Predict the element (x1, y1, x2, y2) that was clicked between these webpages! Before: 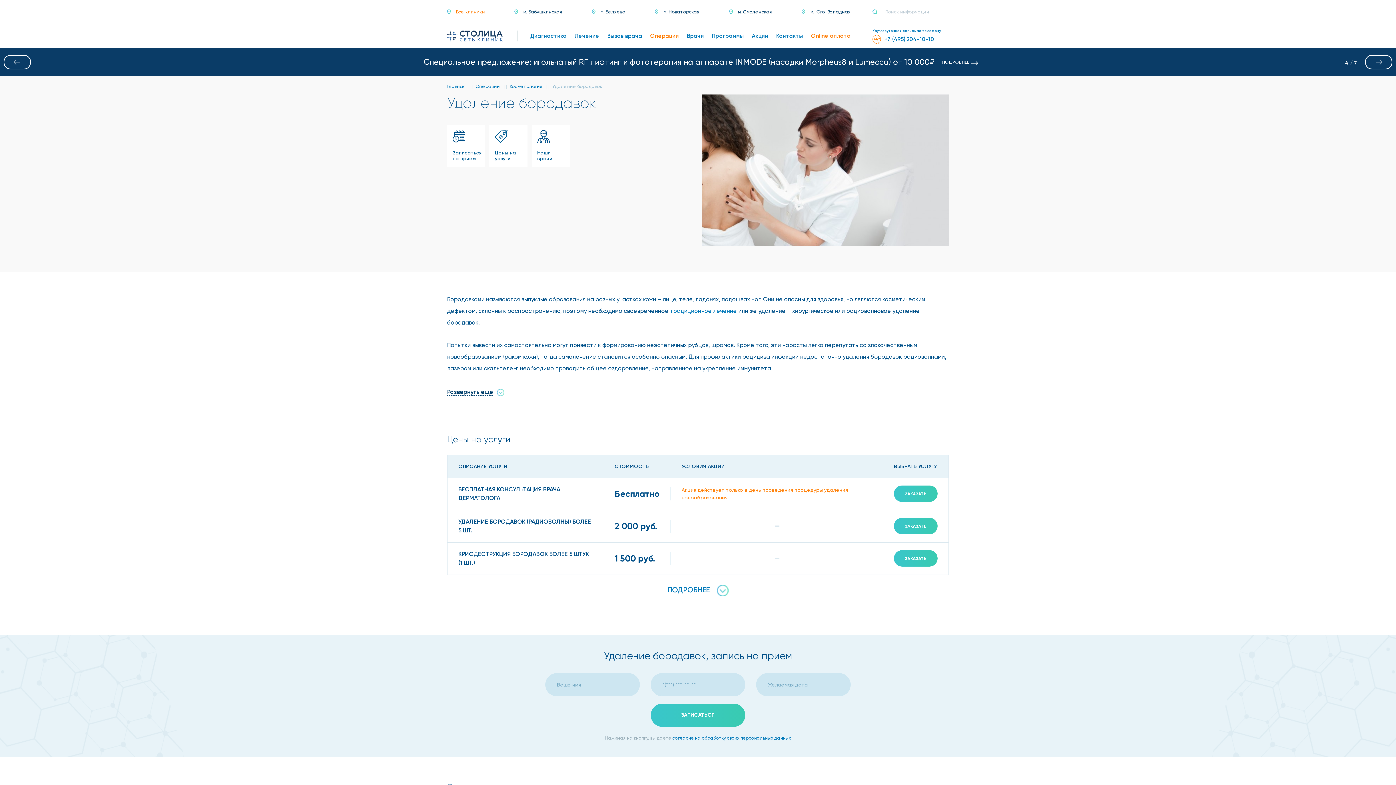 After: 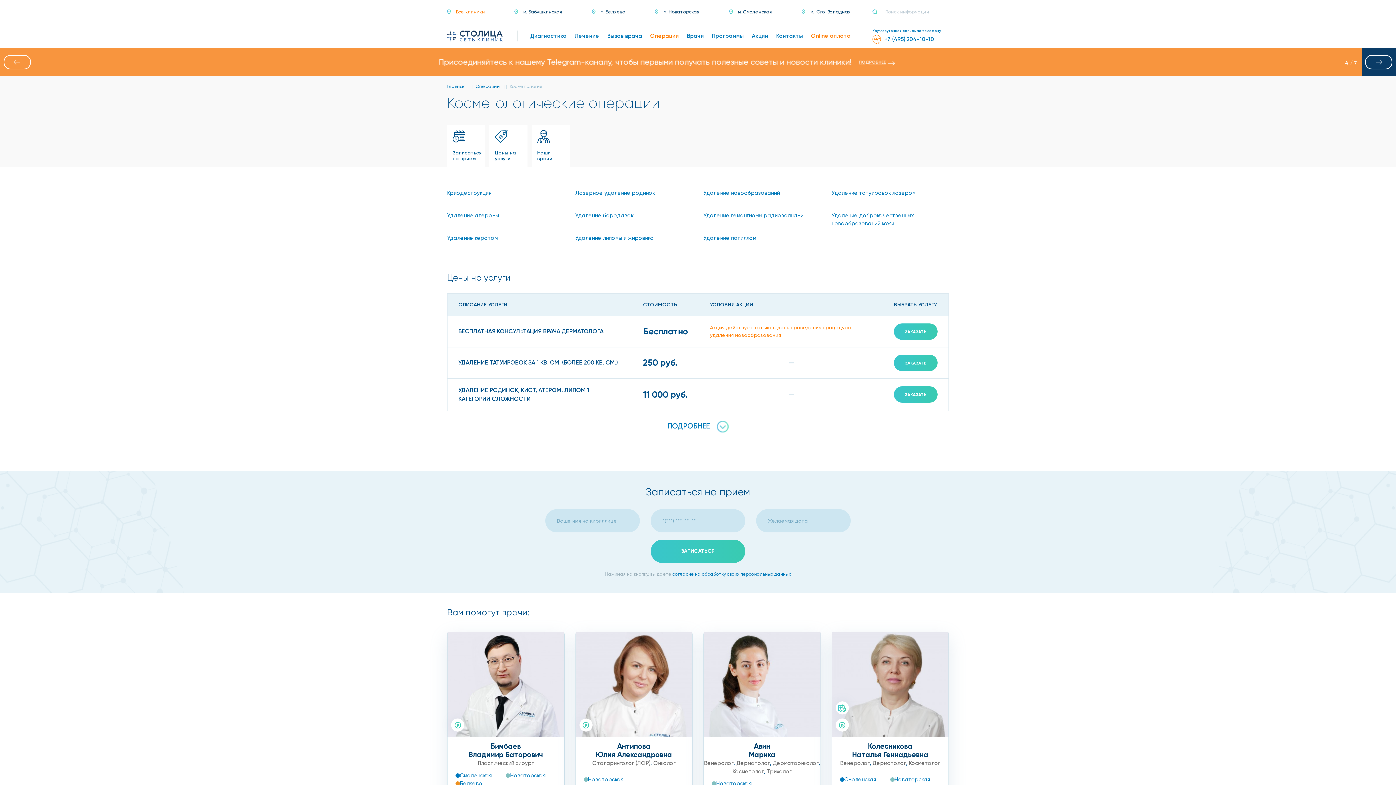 Action: bbox: (509, 83, 543, 89) label: Косметология 